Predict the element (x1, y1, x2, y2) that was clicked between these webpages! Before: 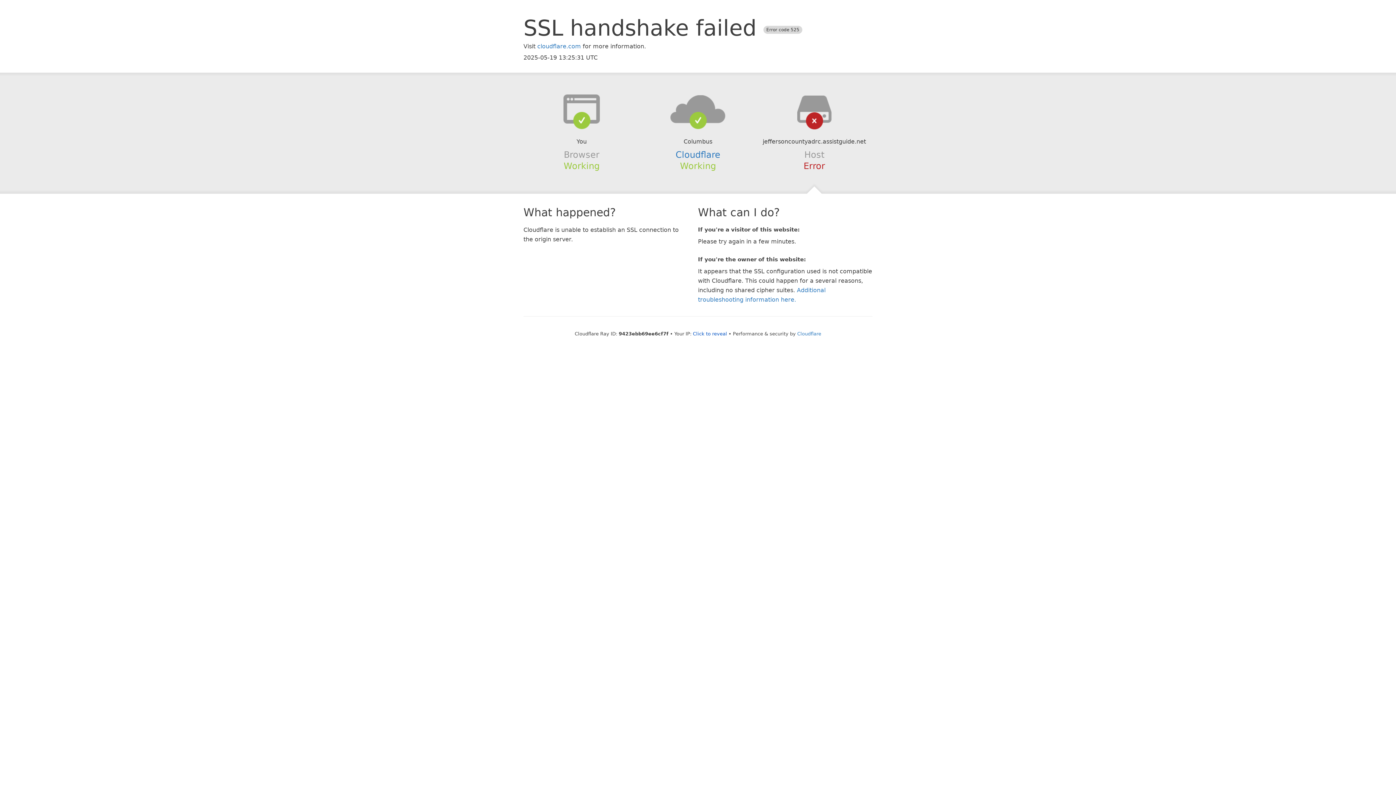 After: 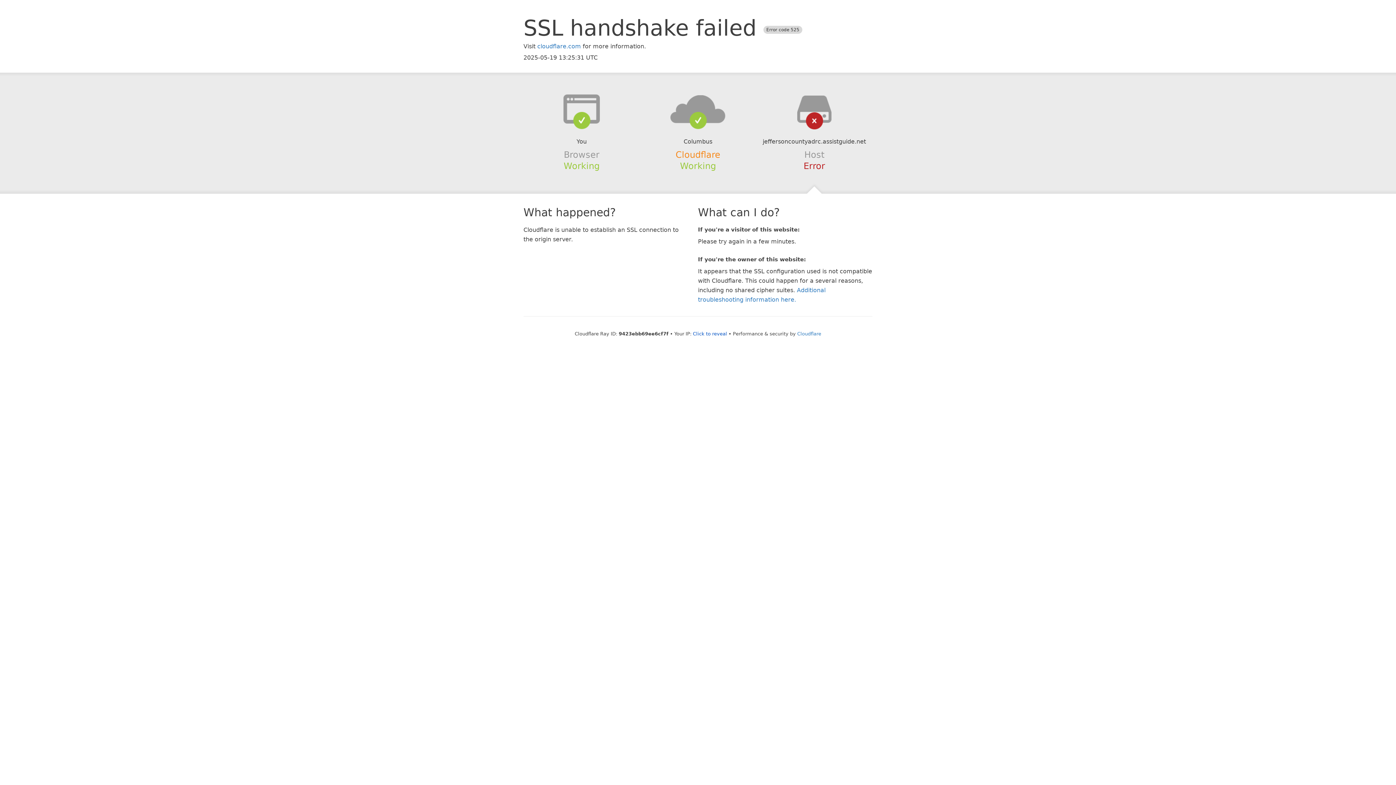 Action: label: Cloudflare bbox: (675, 149, 720, 159)